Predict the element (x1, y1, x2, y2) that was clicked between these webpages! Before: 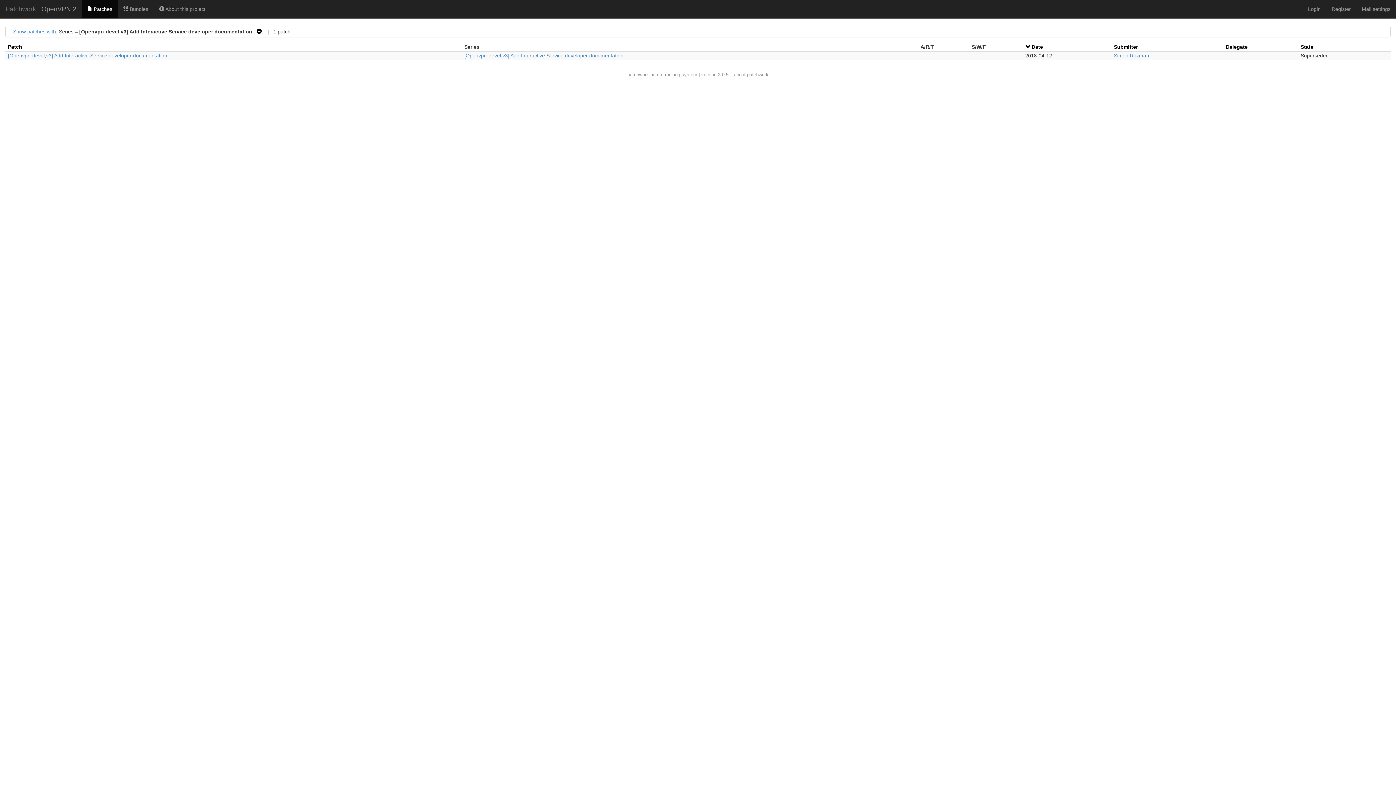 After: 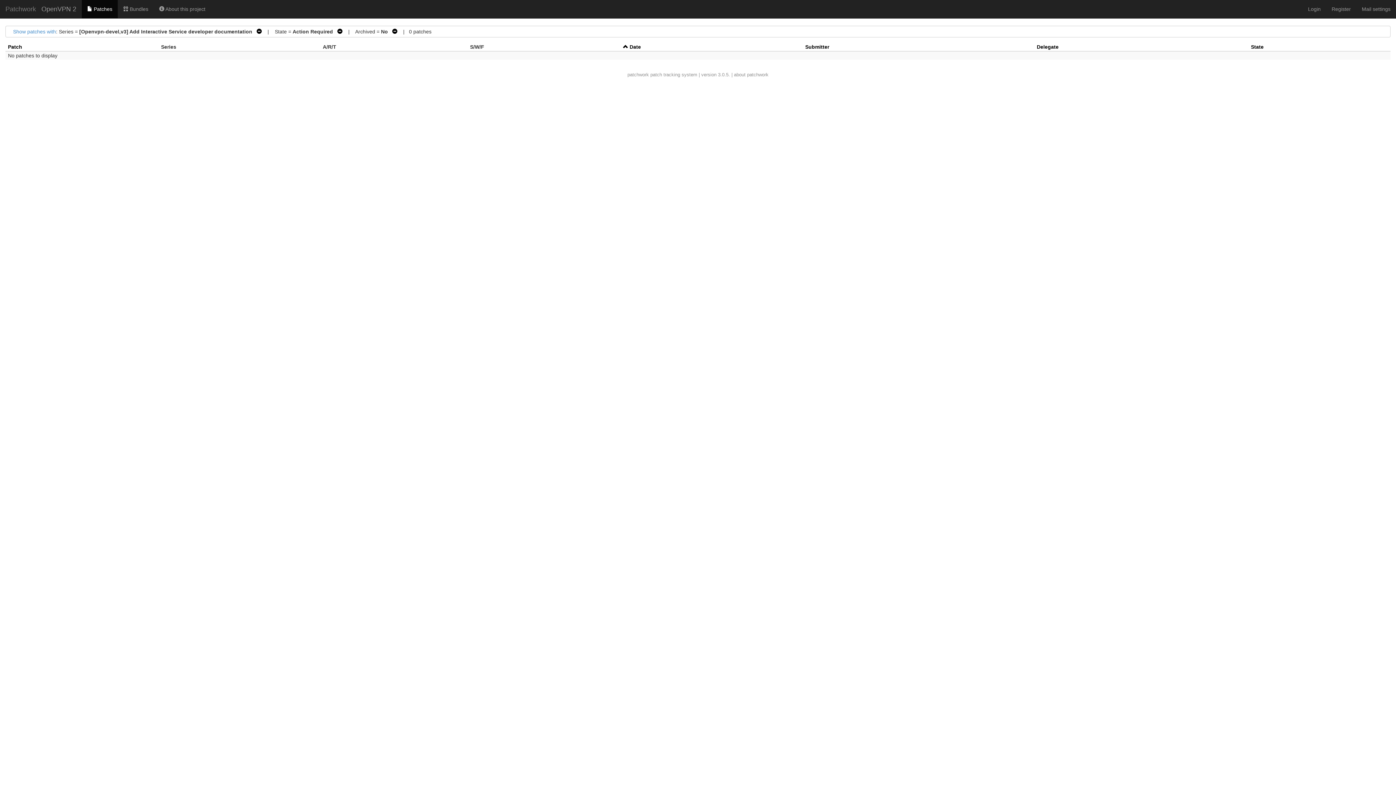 Action: label: [Openvpn-devel,v3] Add Interactive Service developer documentation bbox: (464, 52, 623, 58)